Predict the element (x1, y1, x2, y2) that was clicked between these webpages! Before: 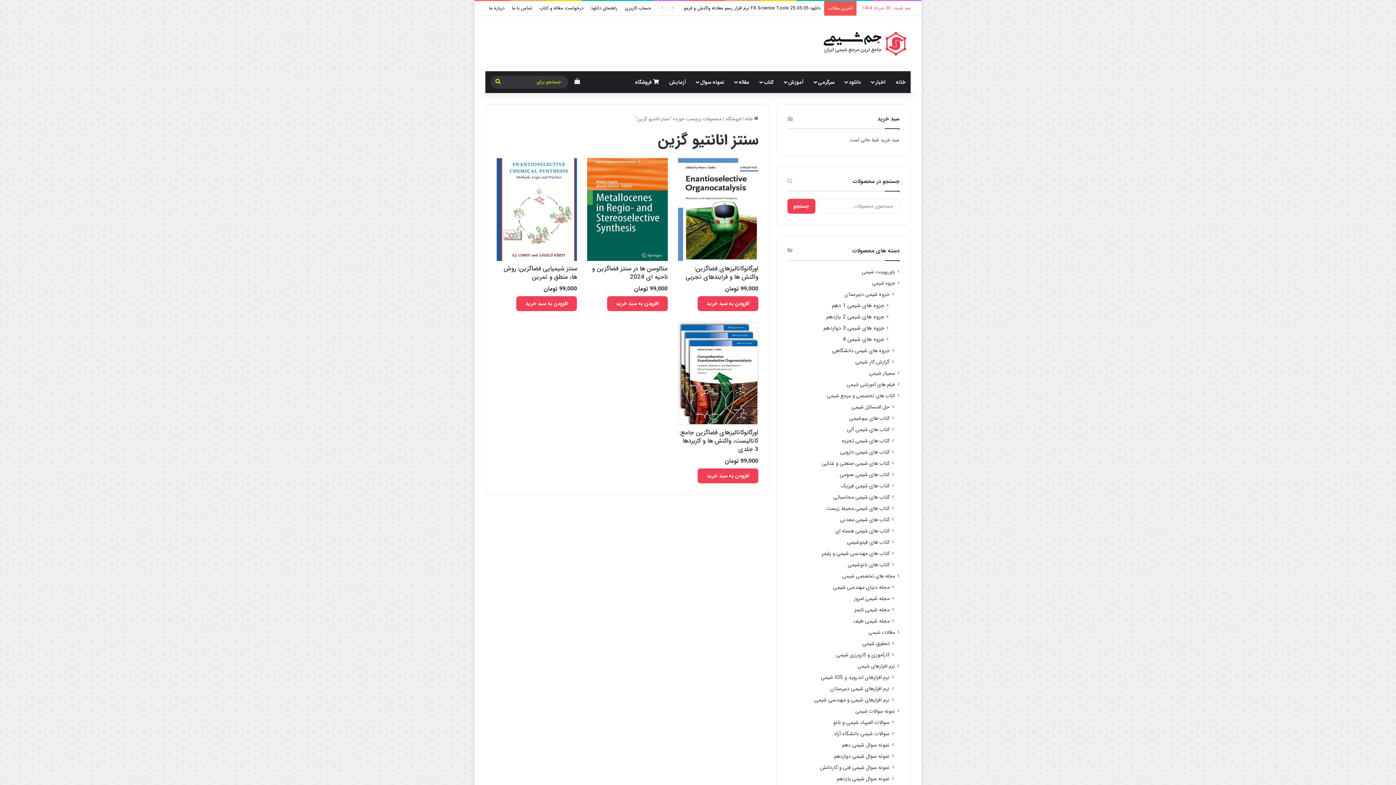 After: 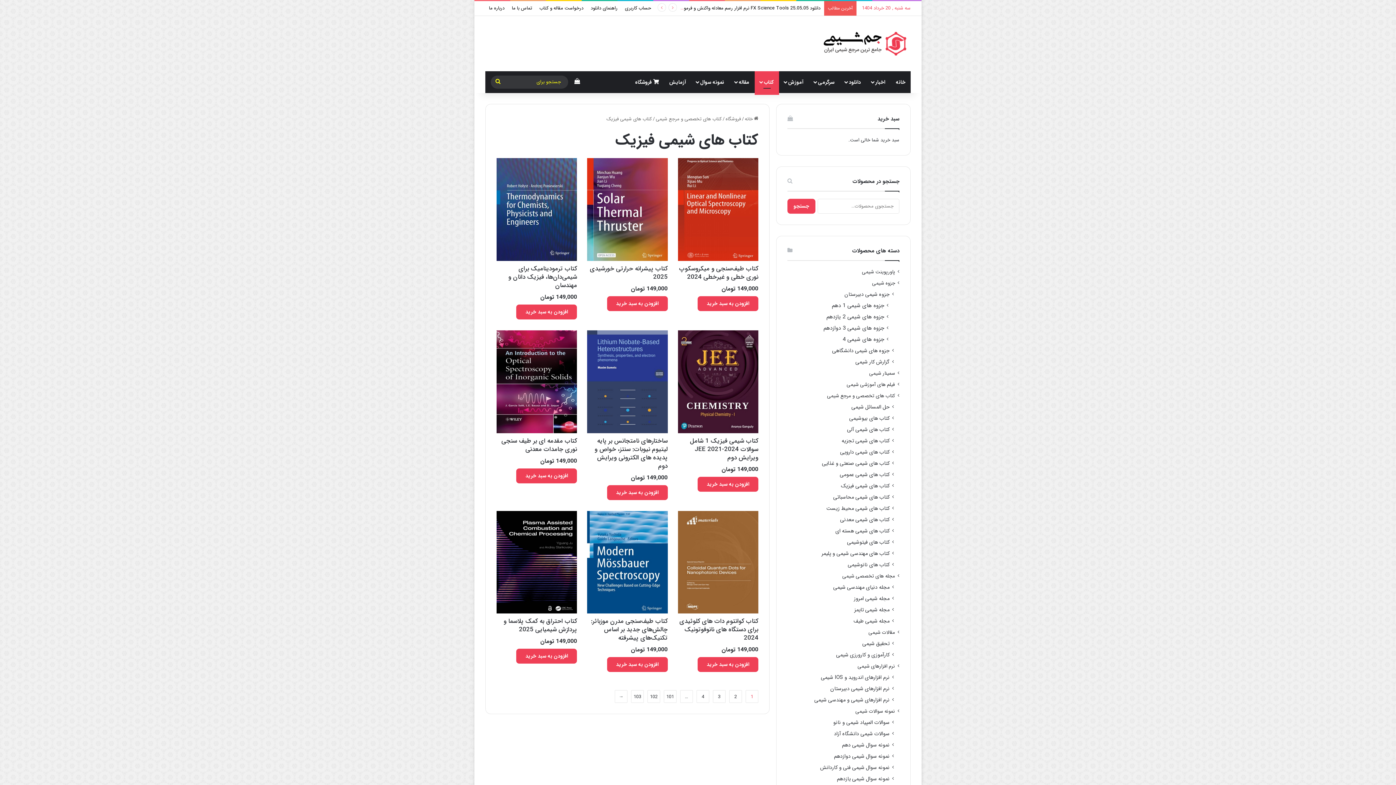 Action: bbox: (841, 482, 889, 490) label: کتاب های شیمی فیزیک